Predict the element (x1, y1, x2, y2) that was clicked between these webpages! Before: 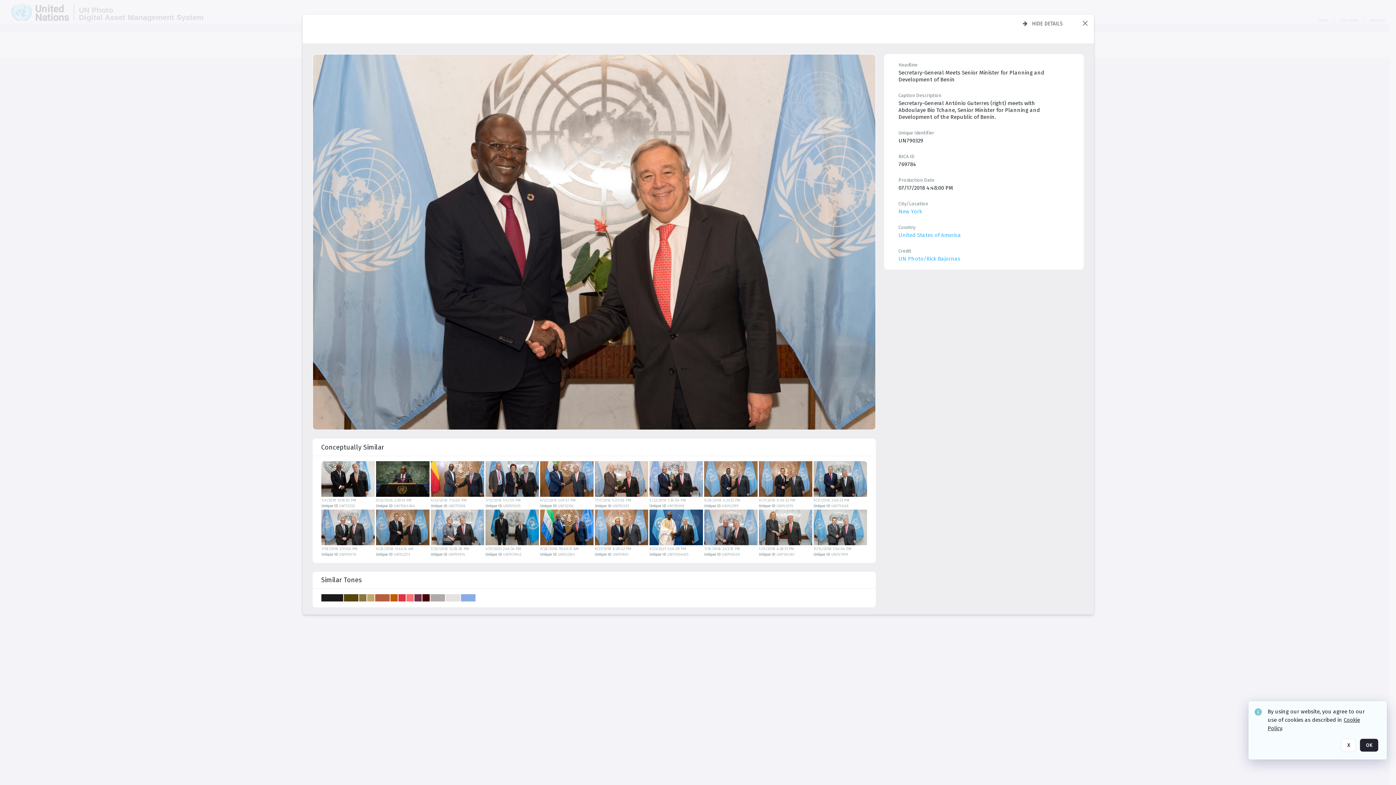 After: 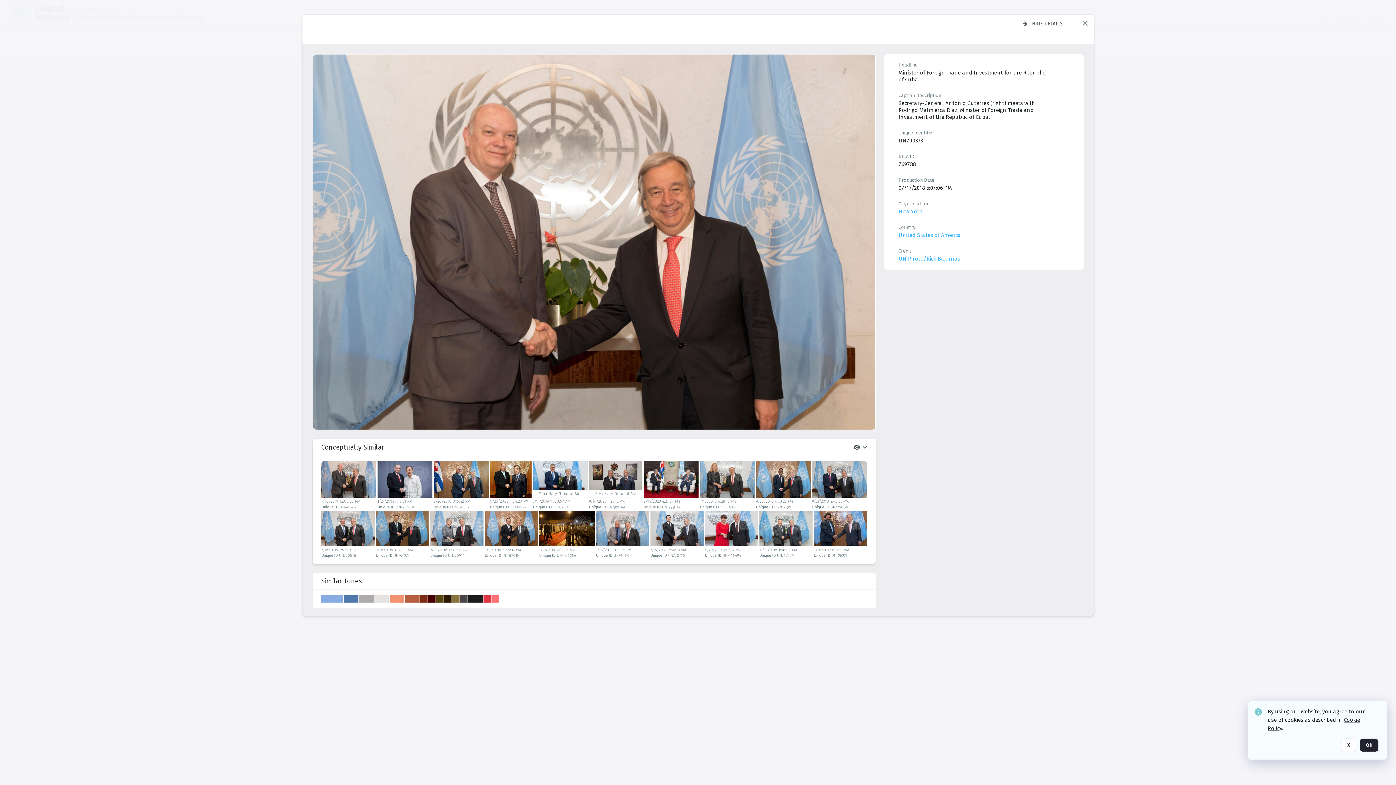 Action: bbox: (594, 461, 648, 497)